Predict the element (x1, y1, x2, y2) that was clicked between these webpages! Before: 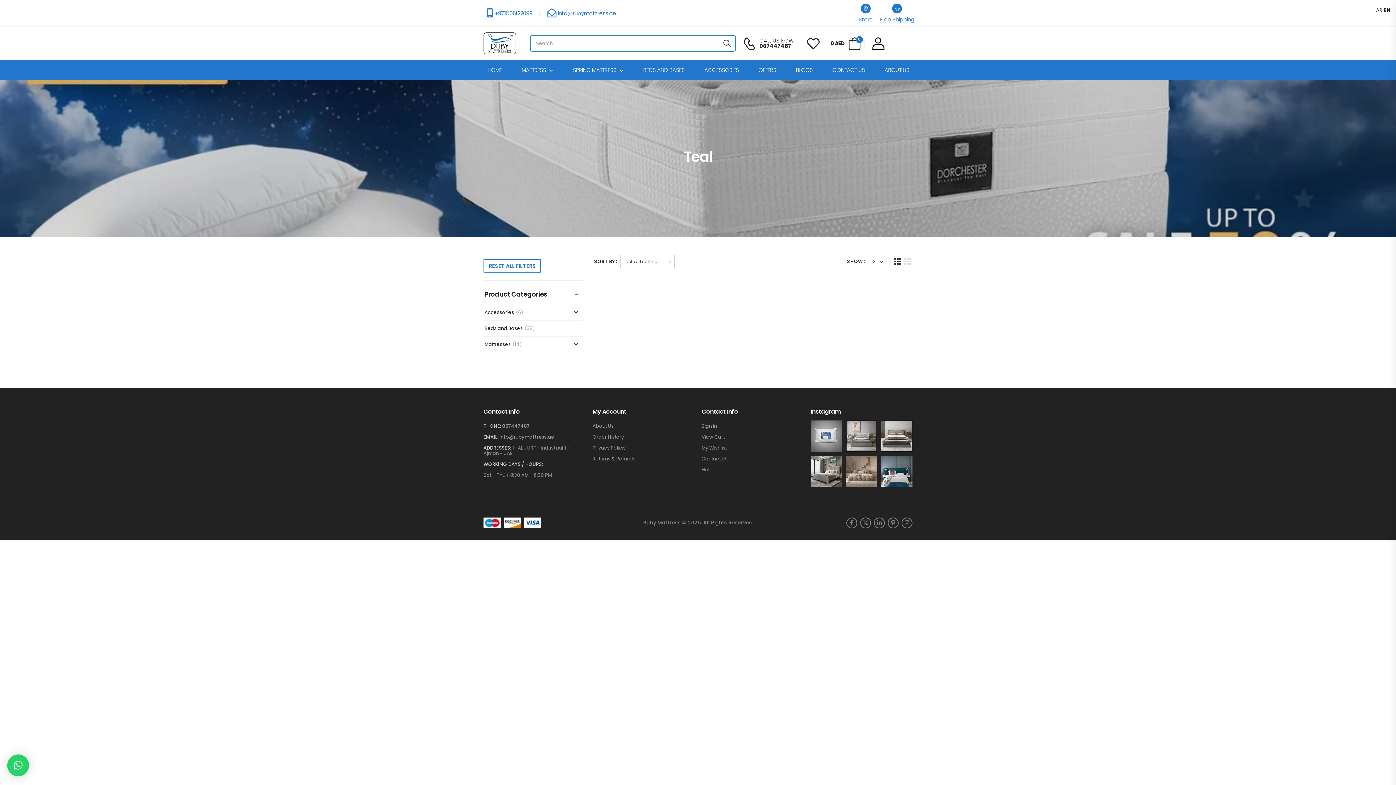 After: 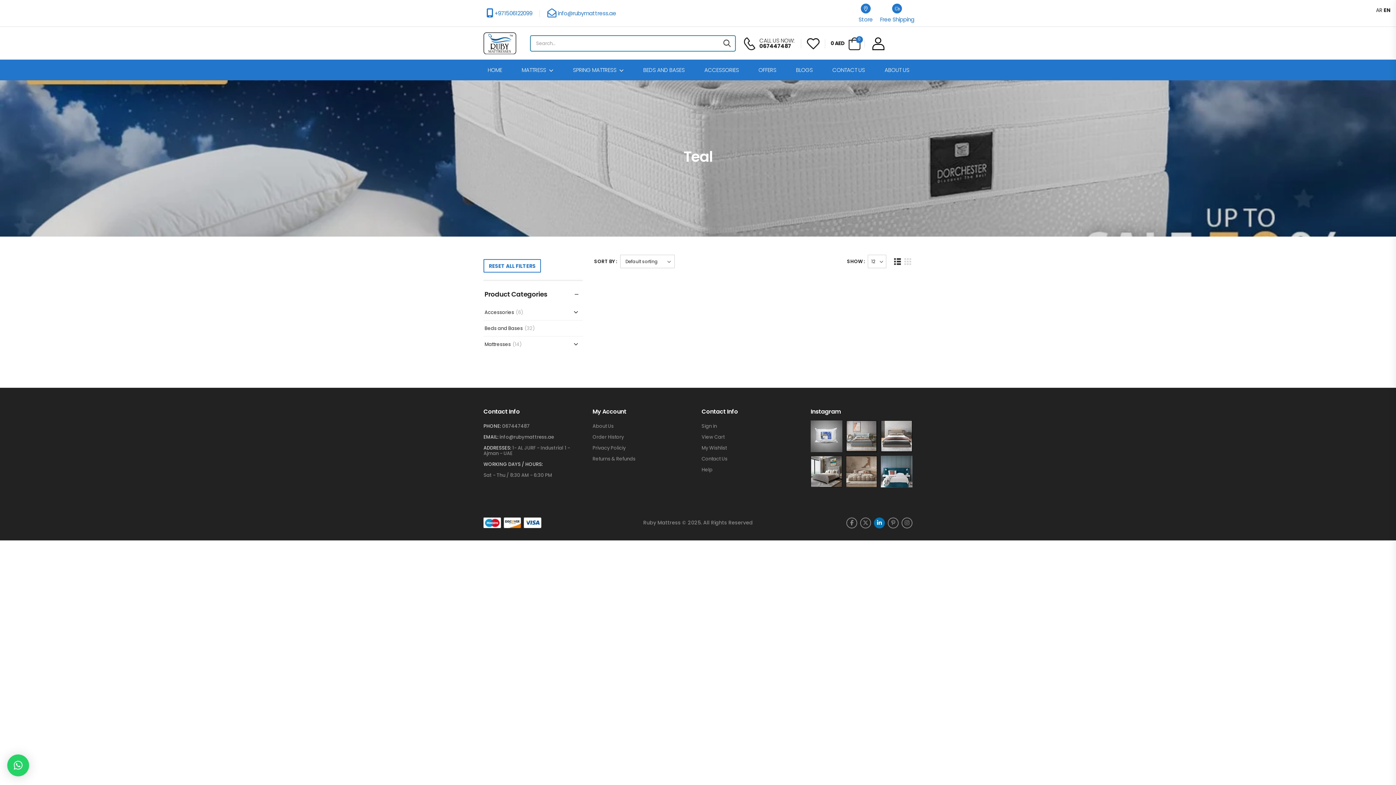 Action: bbox: (874, 517, 885, 528)